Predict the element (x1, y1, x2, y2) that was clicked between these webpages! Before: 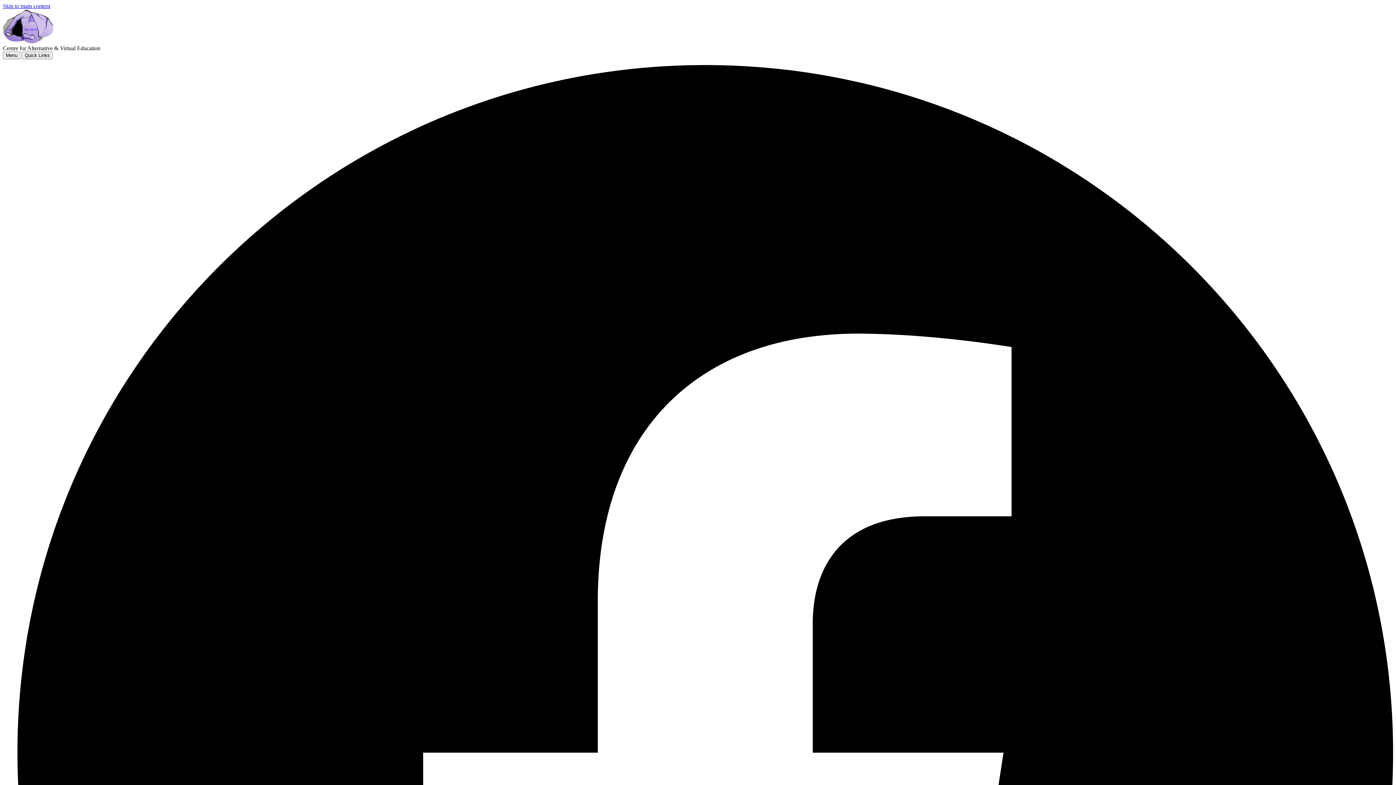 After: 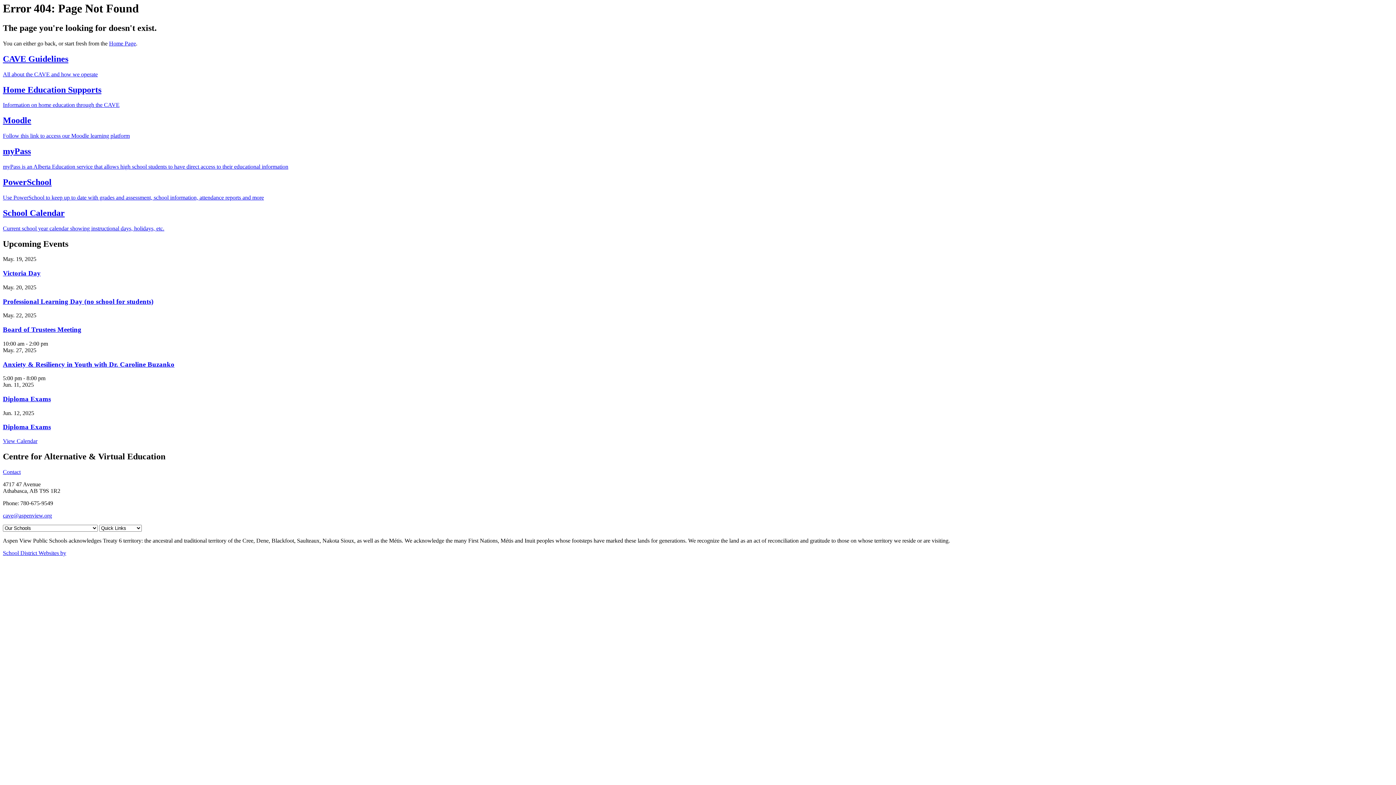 Action: label: Skip to main content bbox: (2, 2, 50, 9)